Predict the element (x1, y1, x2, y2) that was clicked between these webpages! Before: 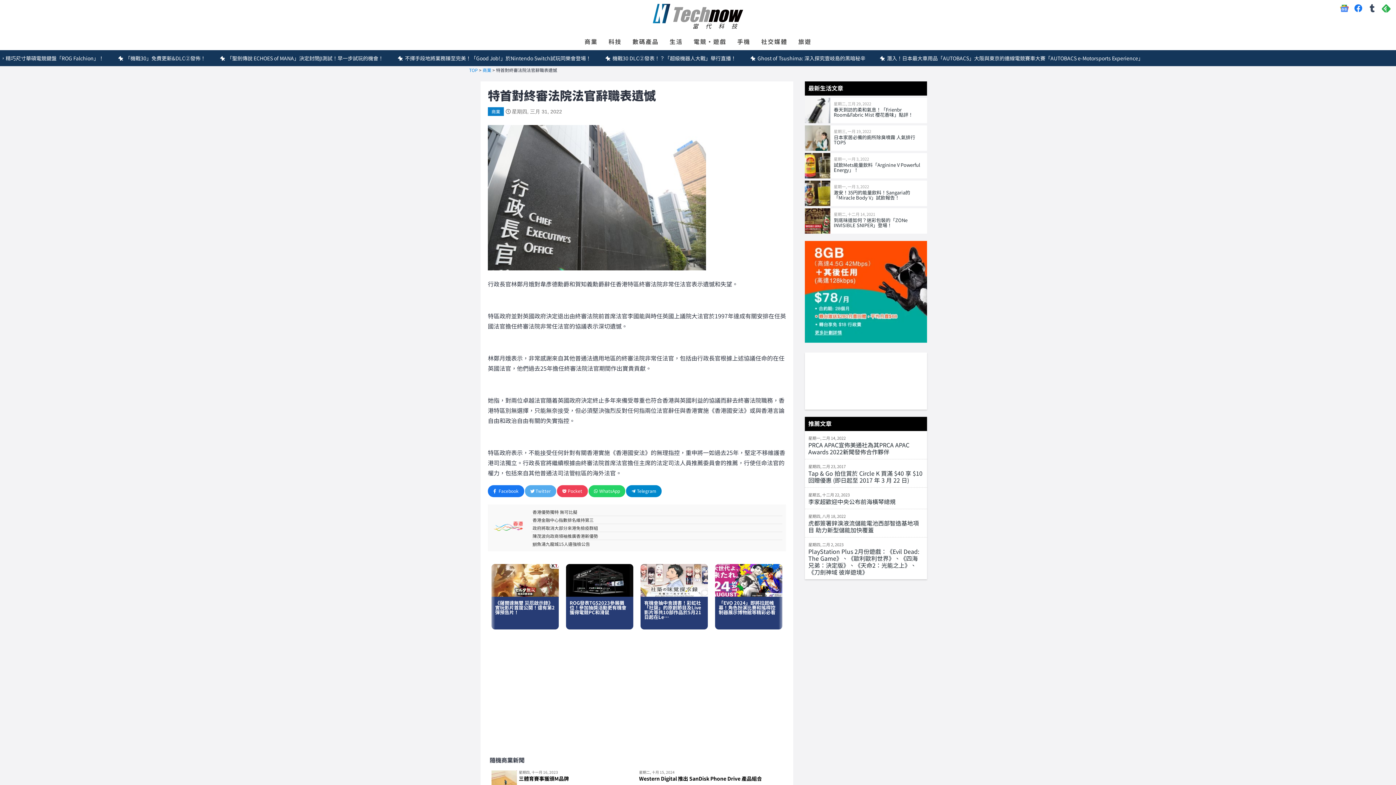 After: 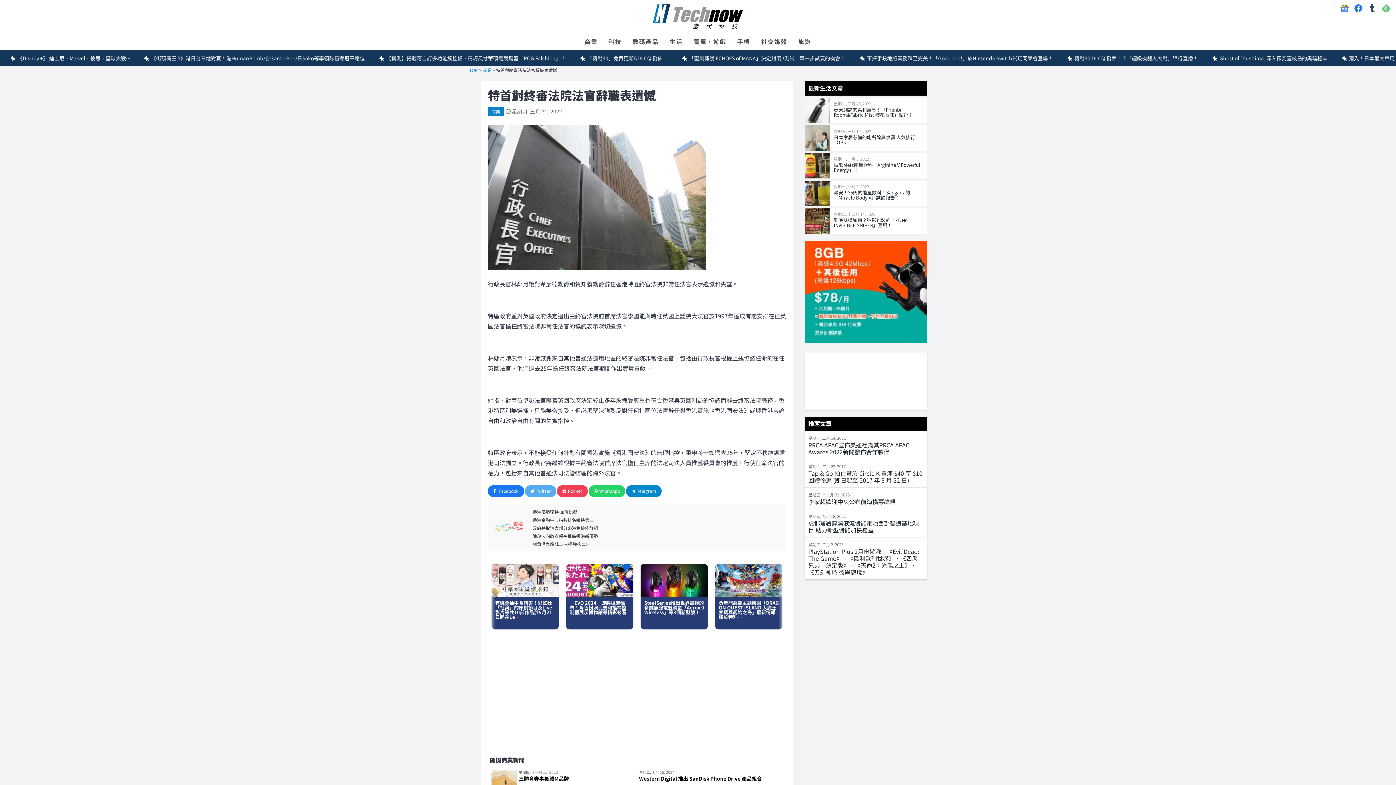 Action: bbox: (1380, 3, 1392, 12)